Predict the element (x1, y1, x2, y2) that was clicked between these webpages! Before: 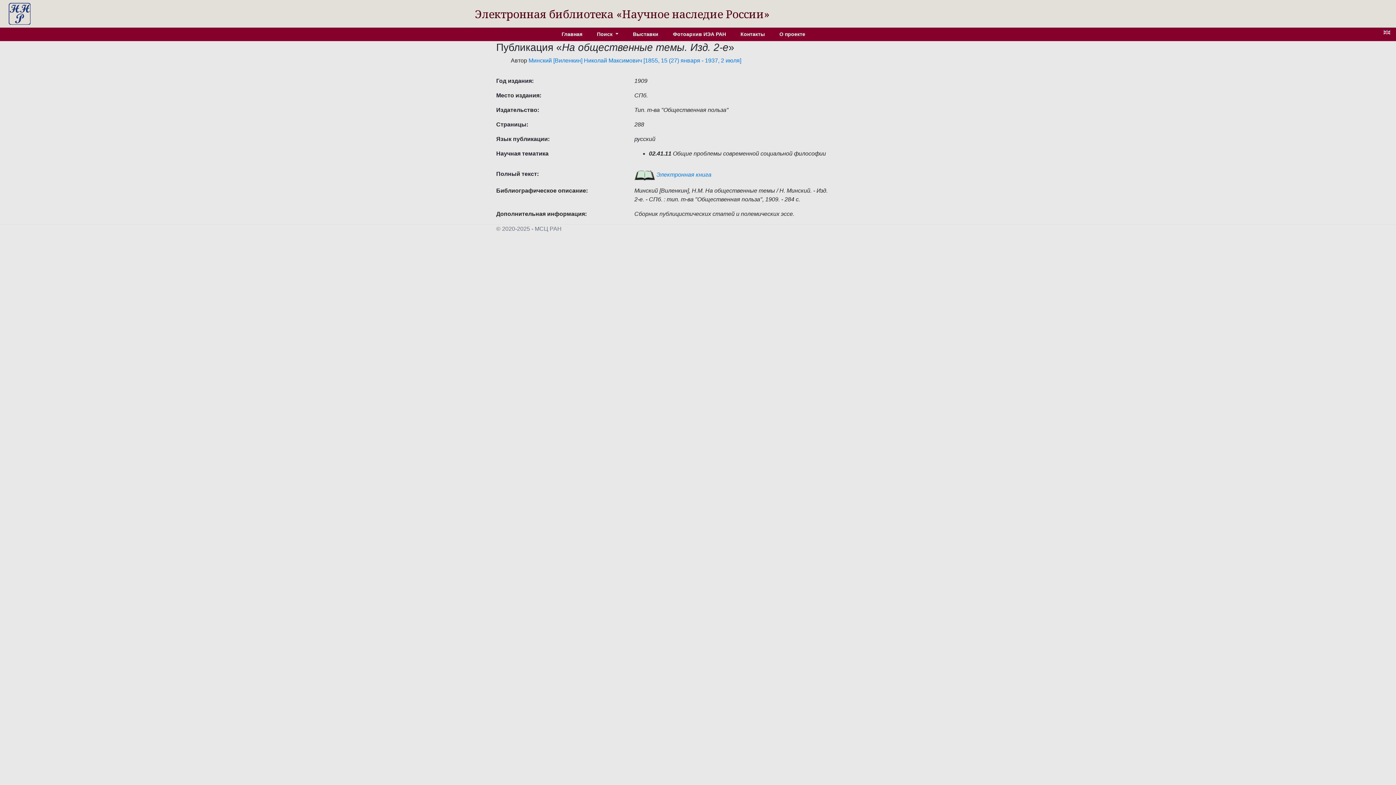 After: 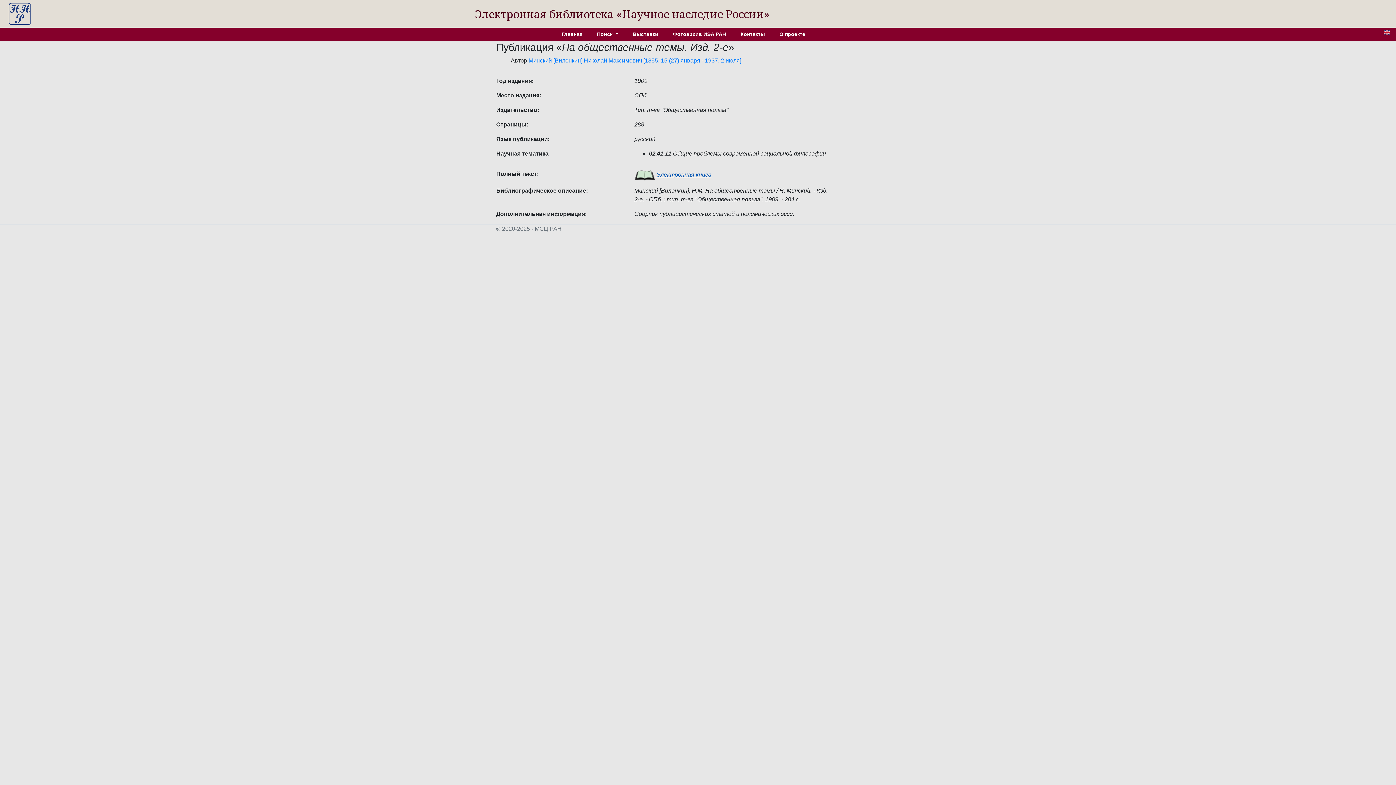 Action: bbox: (634, 171, 711, 177) label:  Электронная книга